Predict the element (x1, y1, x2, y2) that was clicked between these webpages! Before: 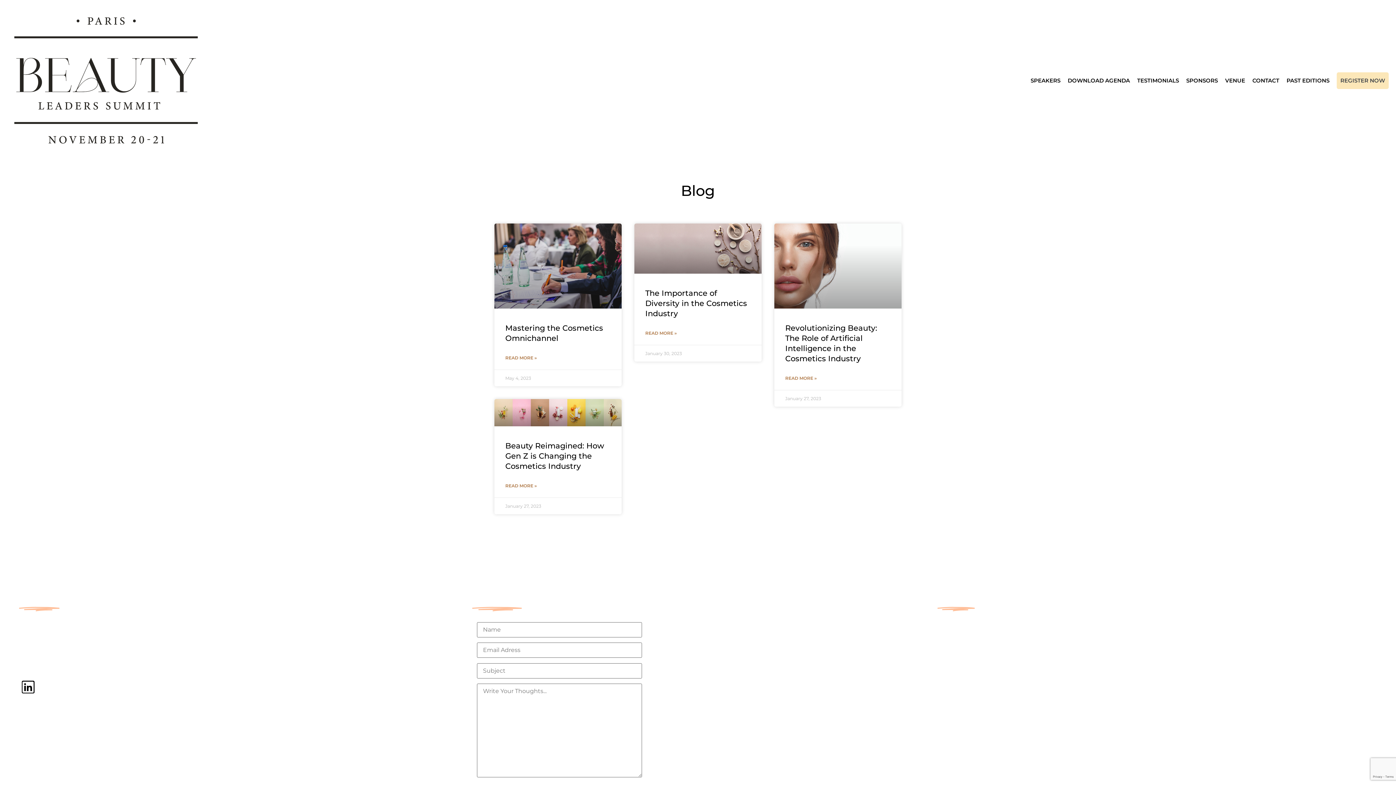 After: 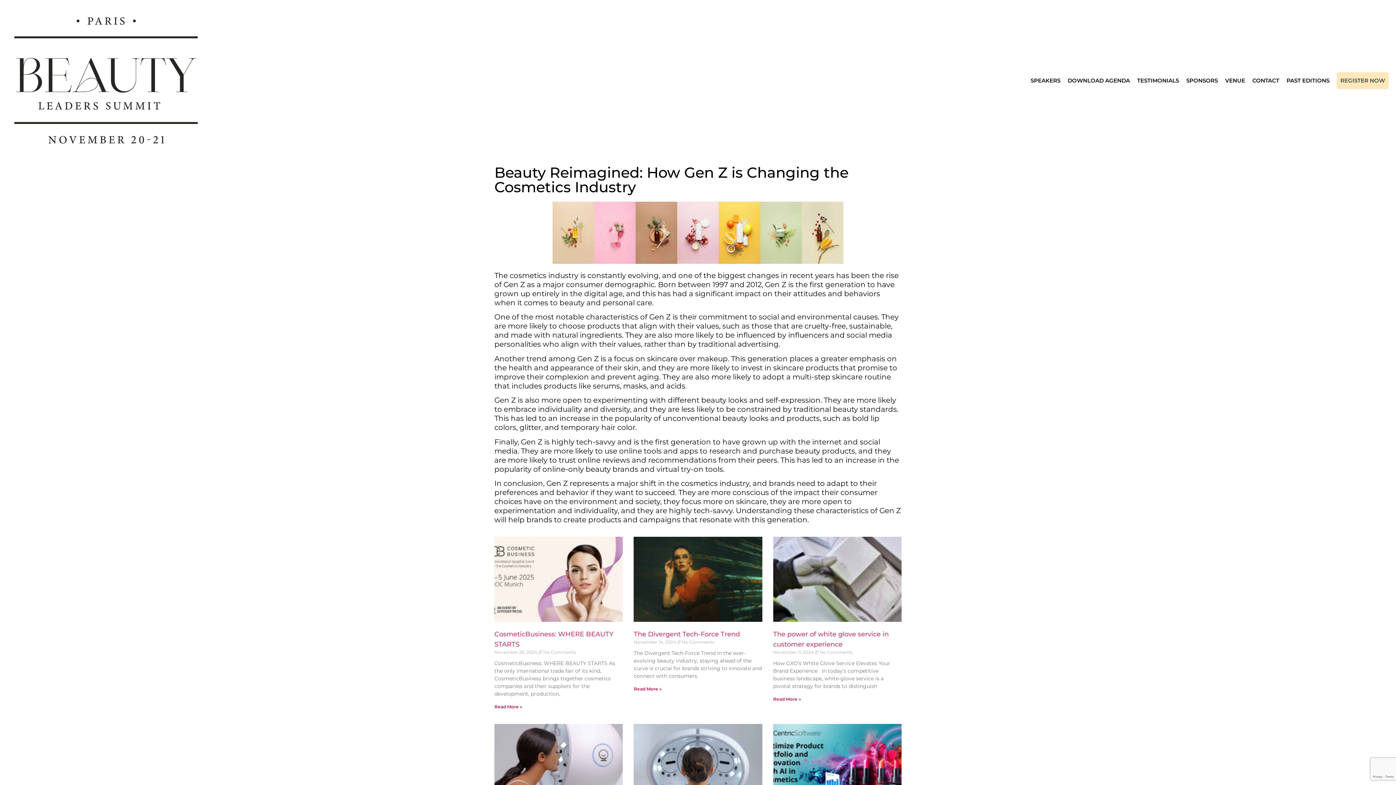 Action: bbox: (494, 399, 621, 426)